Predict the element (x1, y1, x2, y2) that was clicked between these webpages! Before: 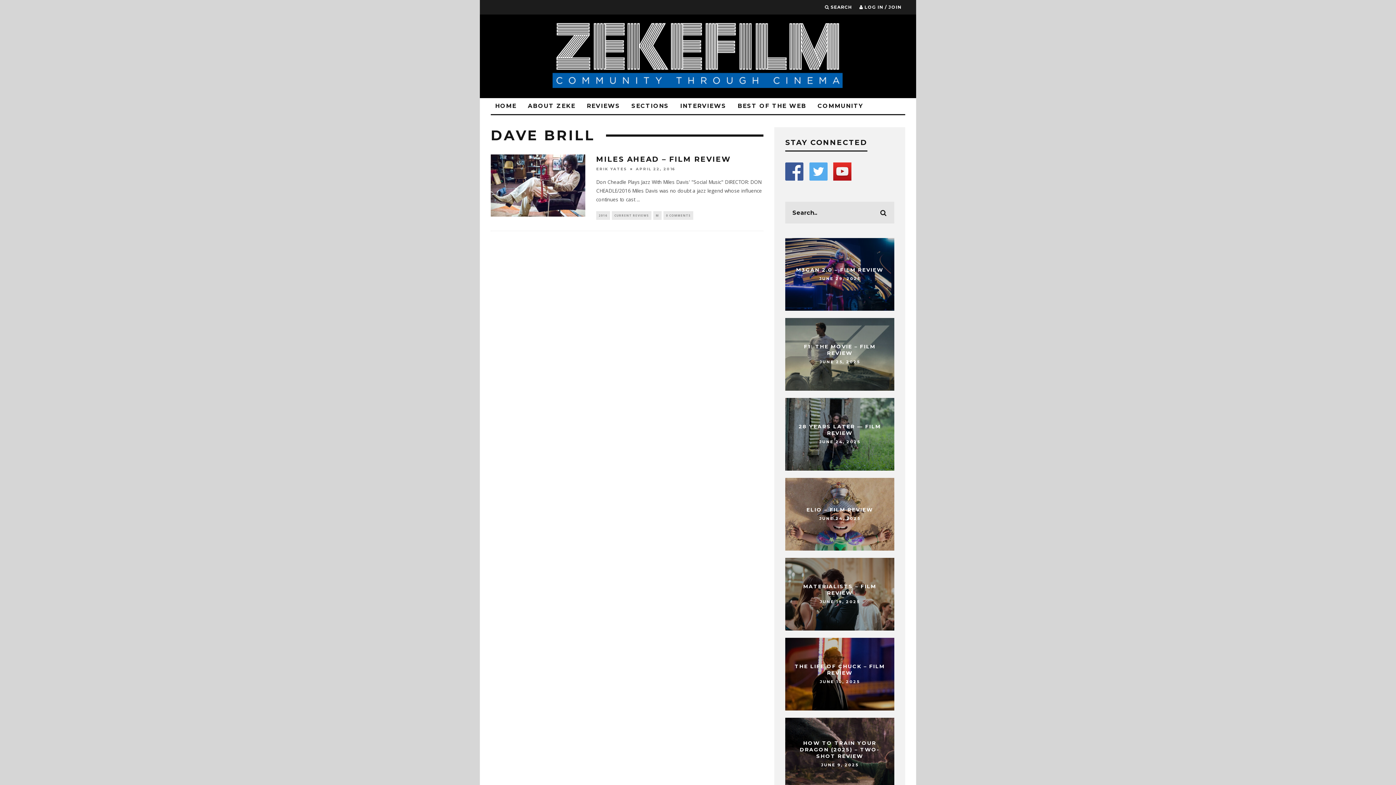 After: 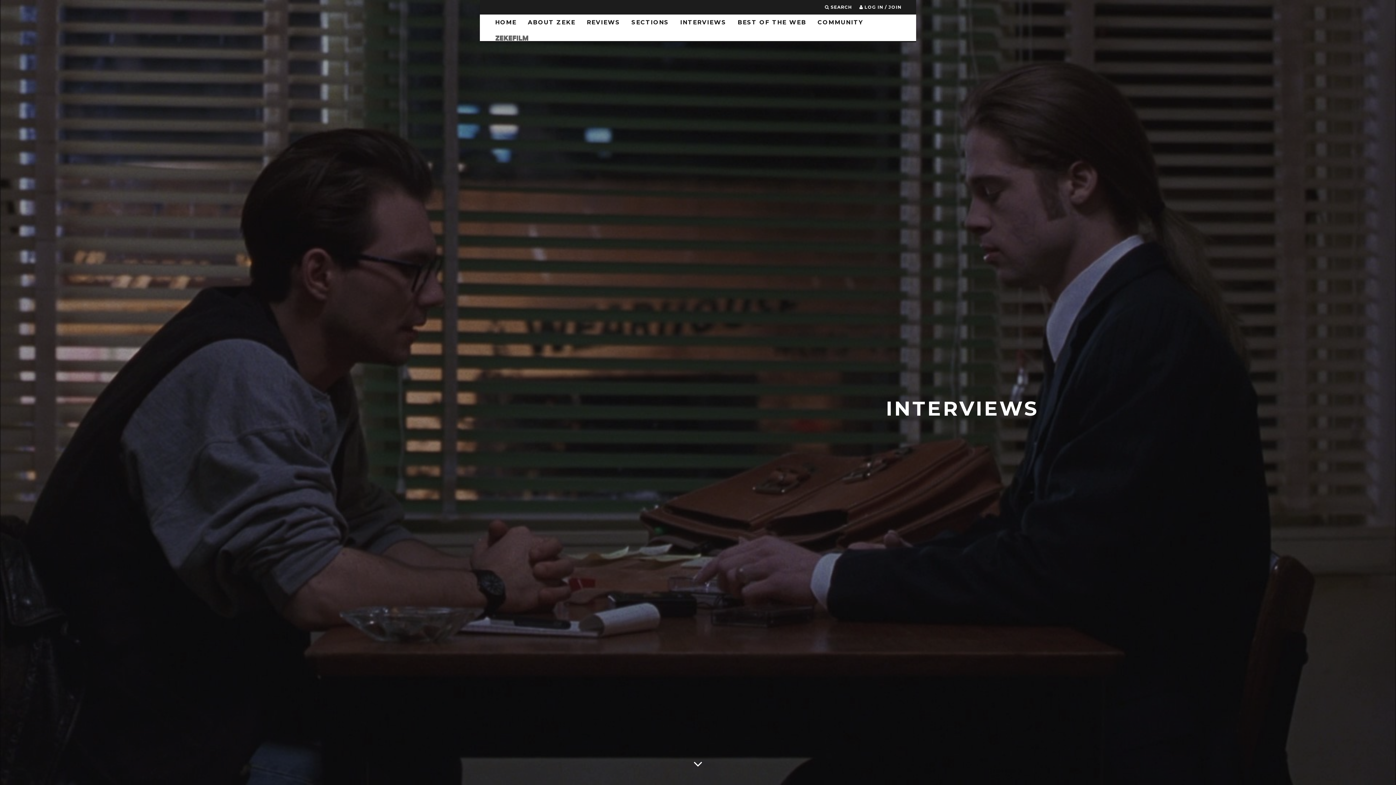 Action: label: INTERVIEWS bbox: (676, 98, 730, 114)